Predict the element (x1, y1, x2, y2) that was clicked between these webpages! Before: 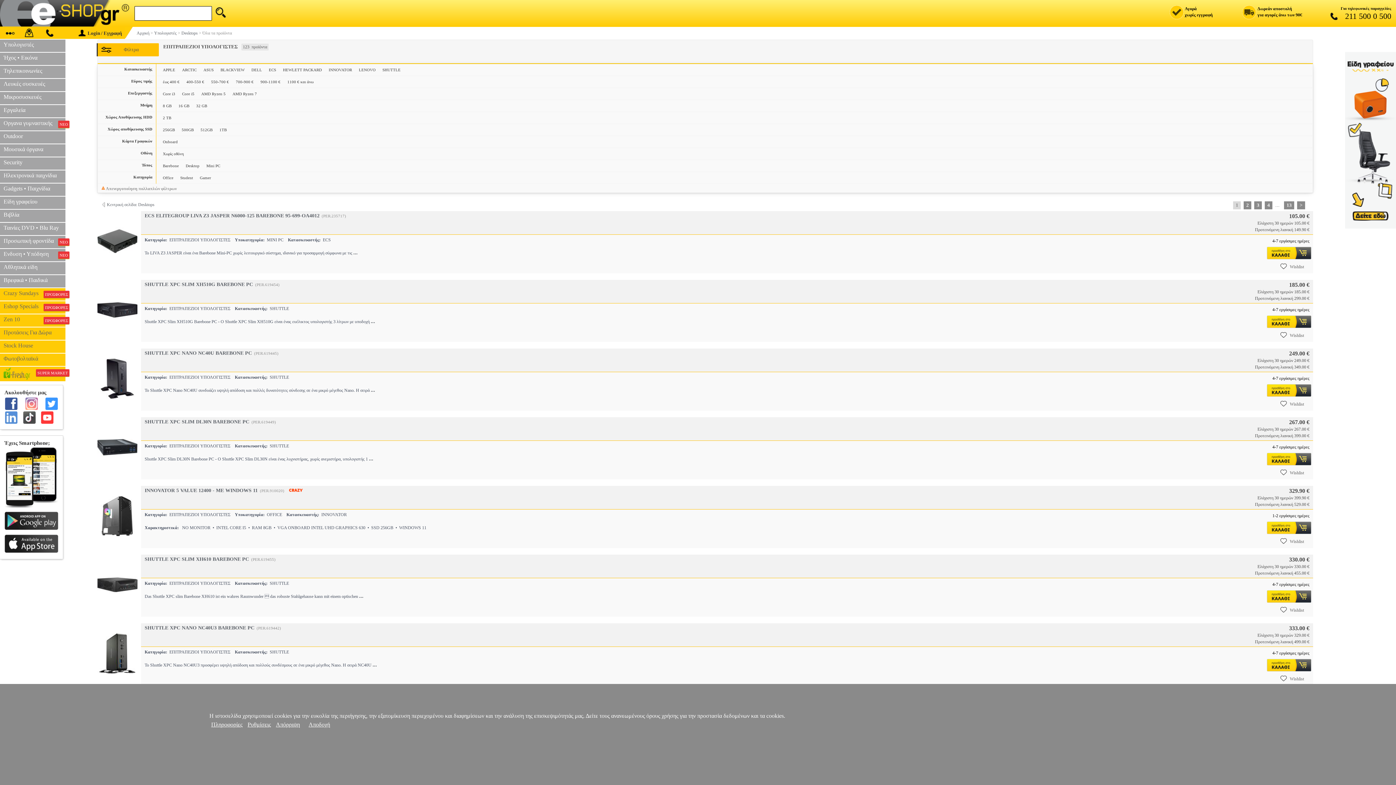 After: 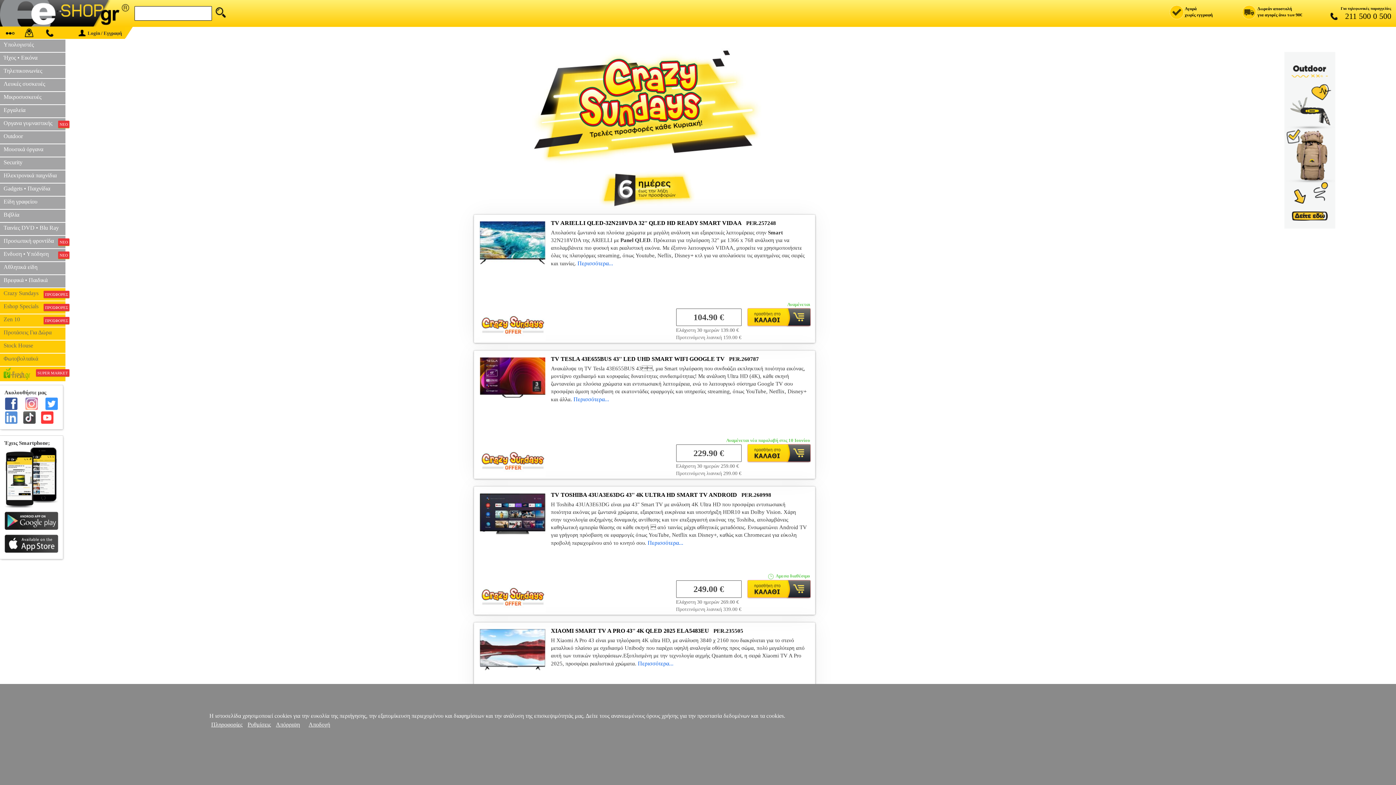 Action: label: Crazy Sundays
ΠΡΟΣΦΟΡΕΣ bbox: (0, 288, 65, 301)